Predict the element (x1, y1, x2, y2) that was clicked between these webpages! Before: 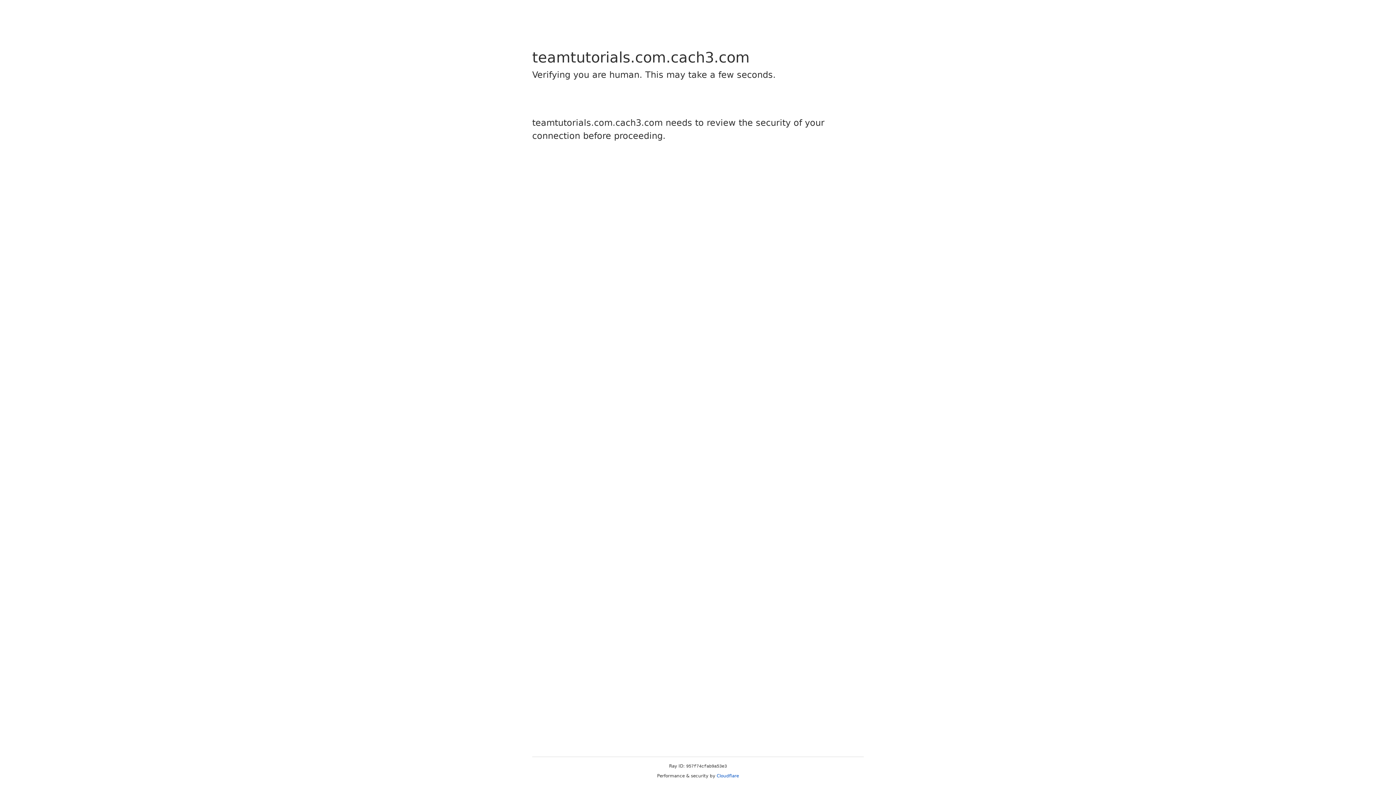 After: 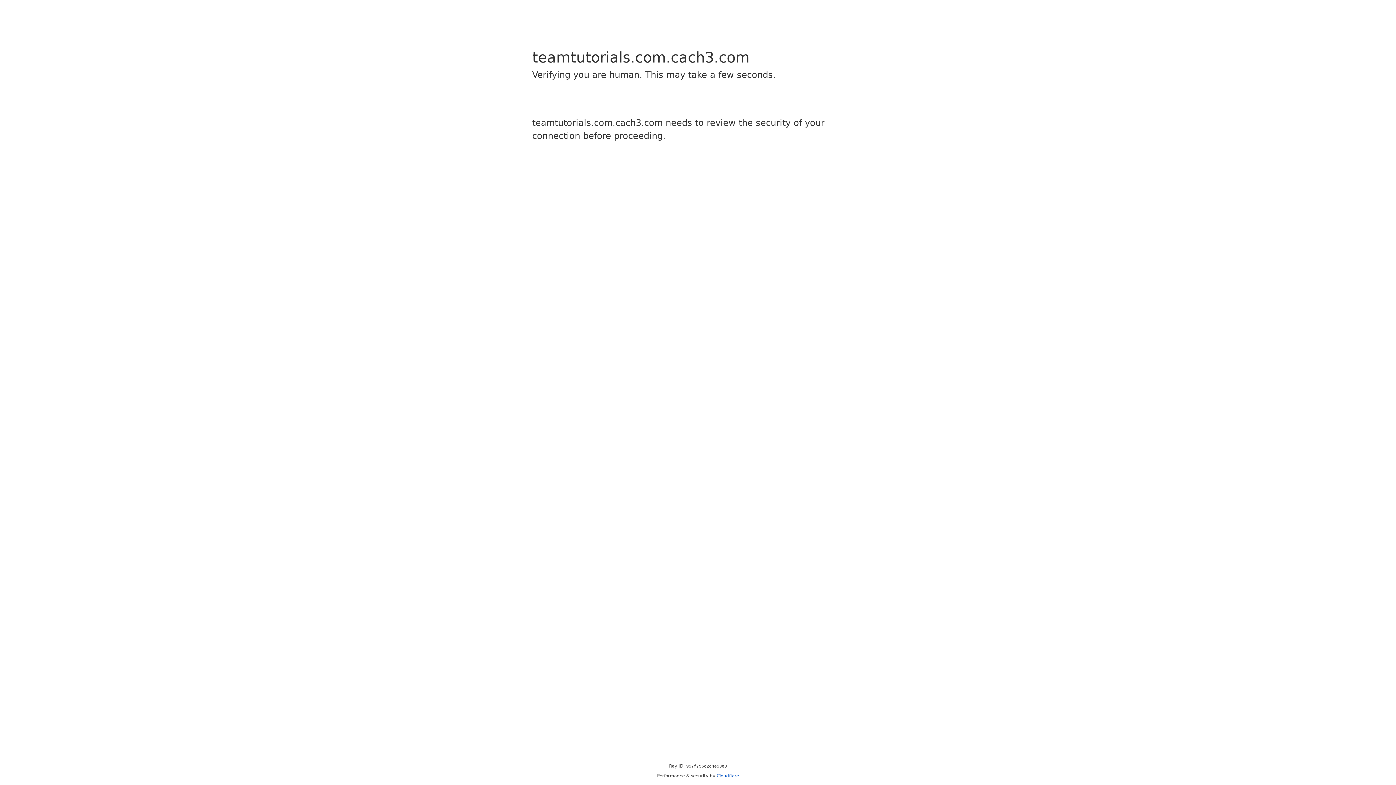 Action: label: Cloudflare bbox: (716, 773, 739, 778)